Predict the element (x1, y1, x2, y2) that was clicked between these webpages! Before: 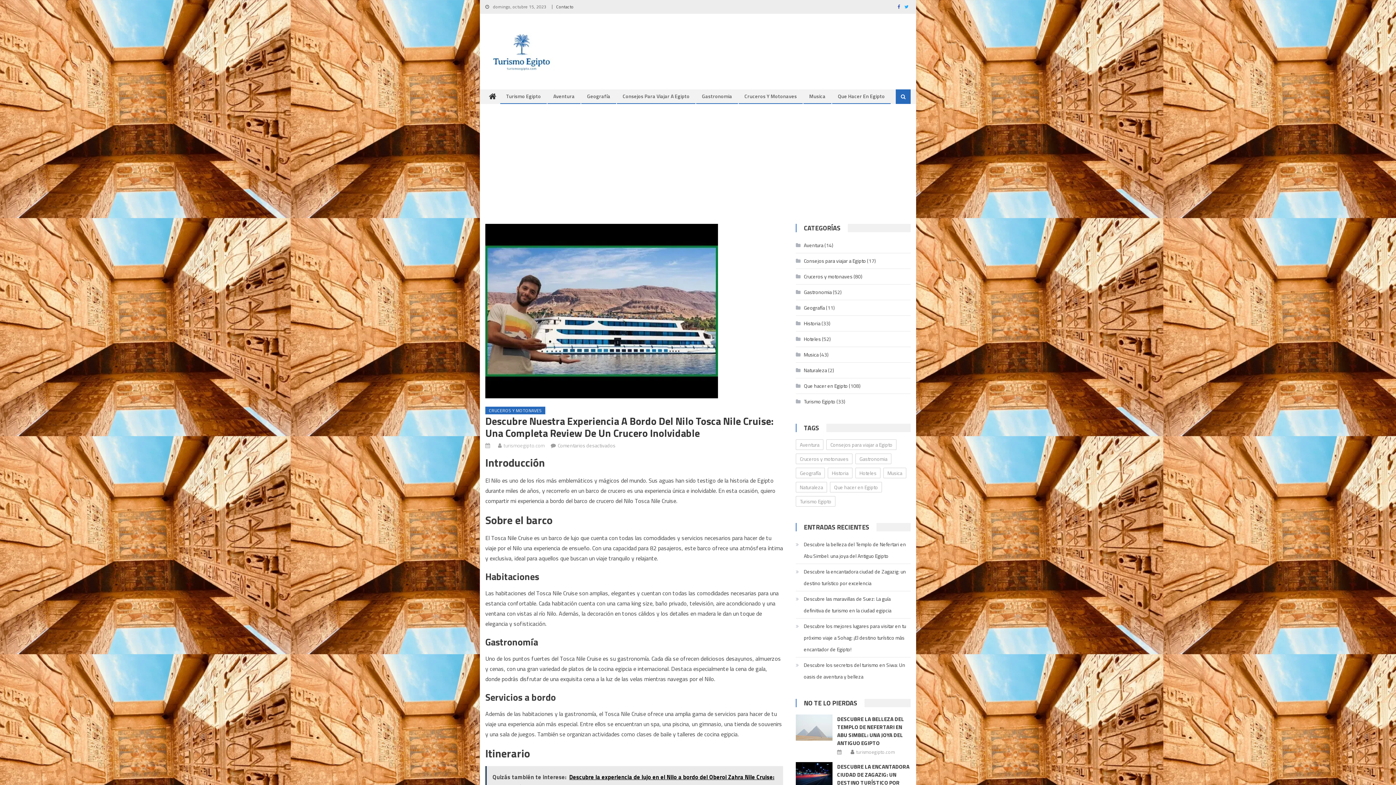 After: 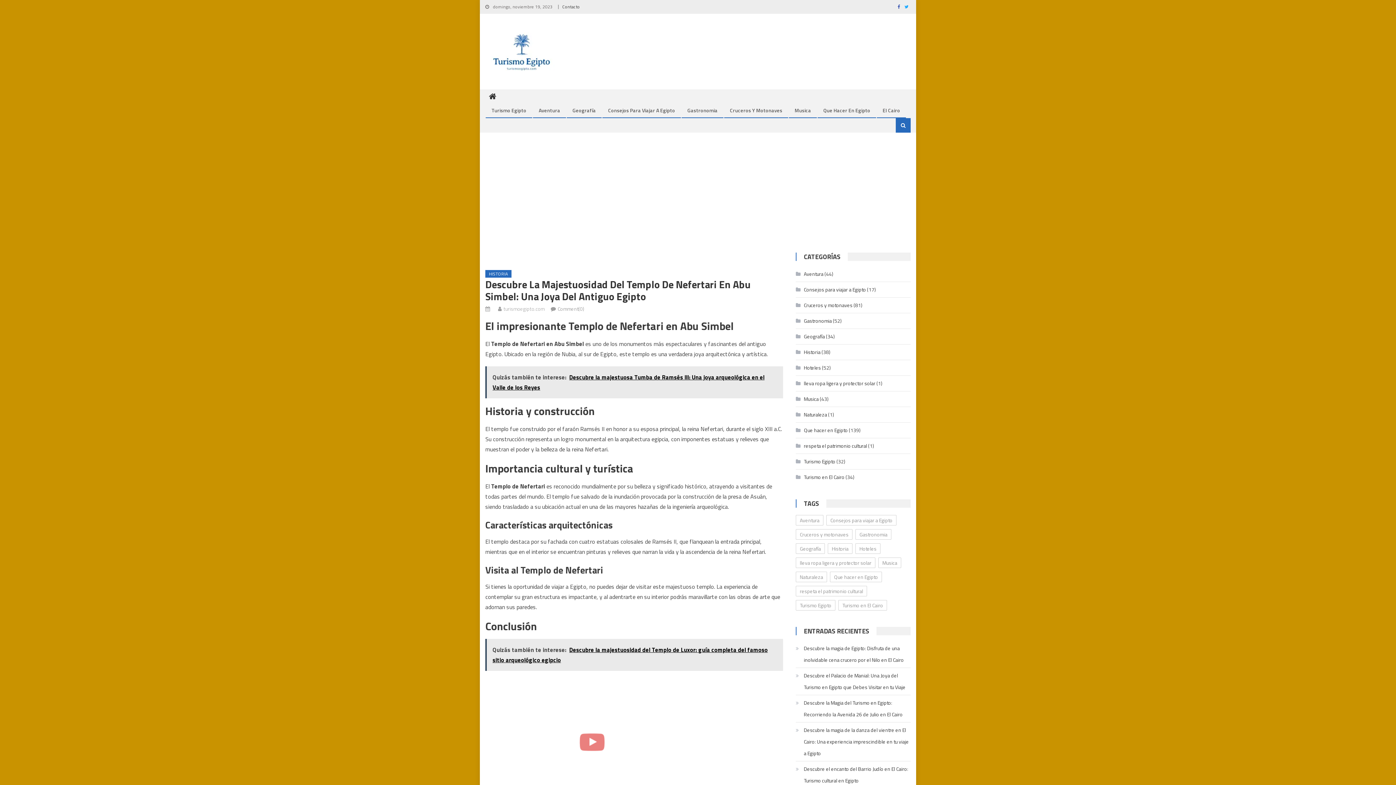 Action: label: DESCUBRE LA BELLEZA DEL TEMPLO DE NEFERTARI EN ABU SIMBEL: UNA JOYA DEL ANTIGUO EGIPTO bbox: (837, 715, 904, 747)